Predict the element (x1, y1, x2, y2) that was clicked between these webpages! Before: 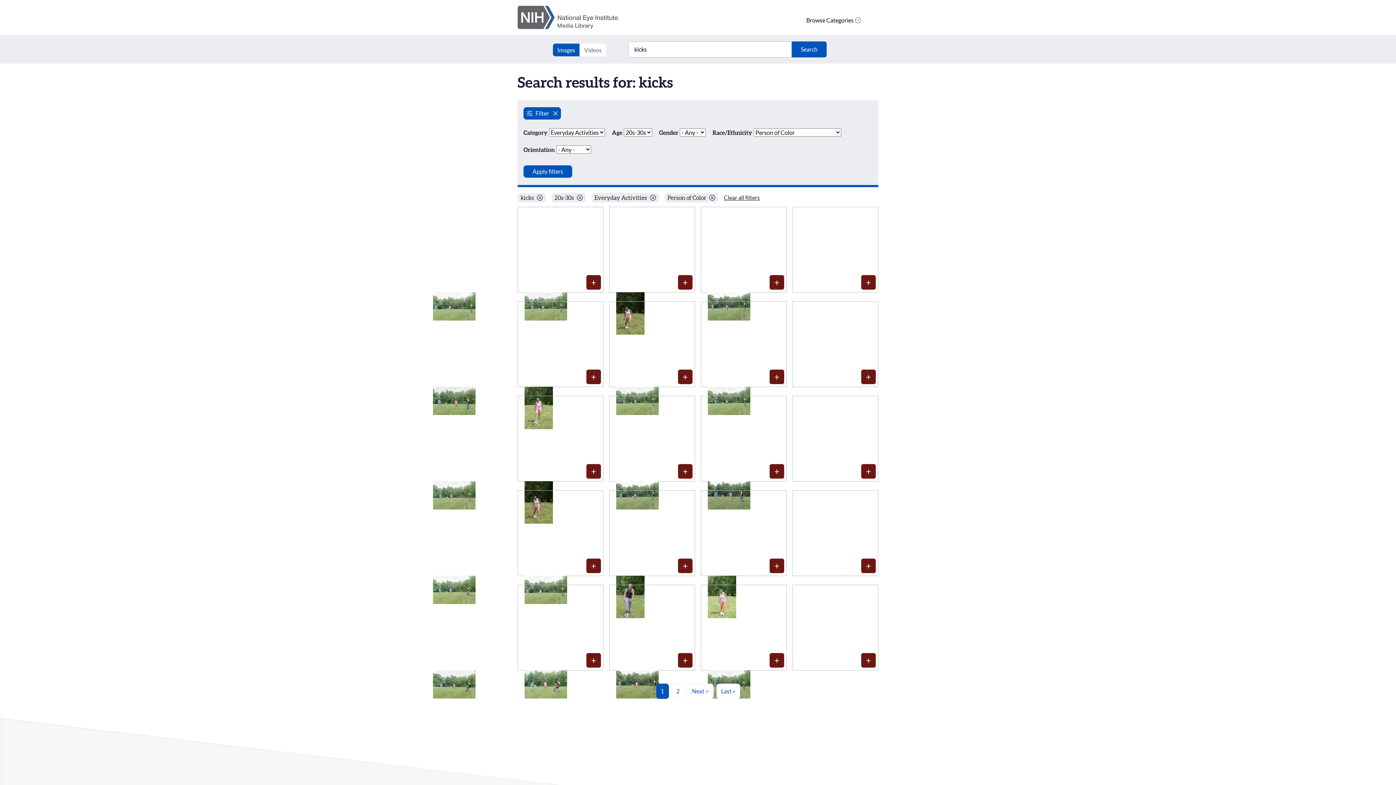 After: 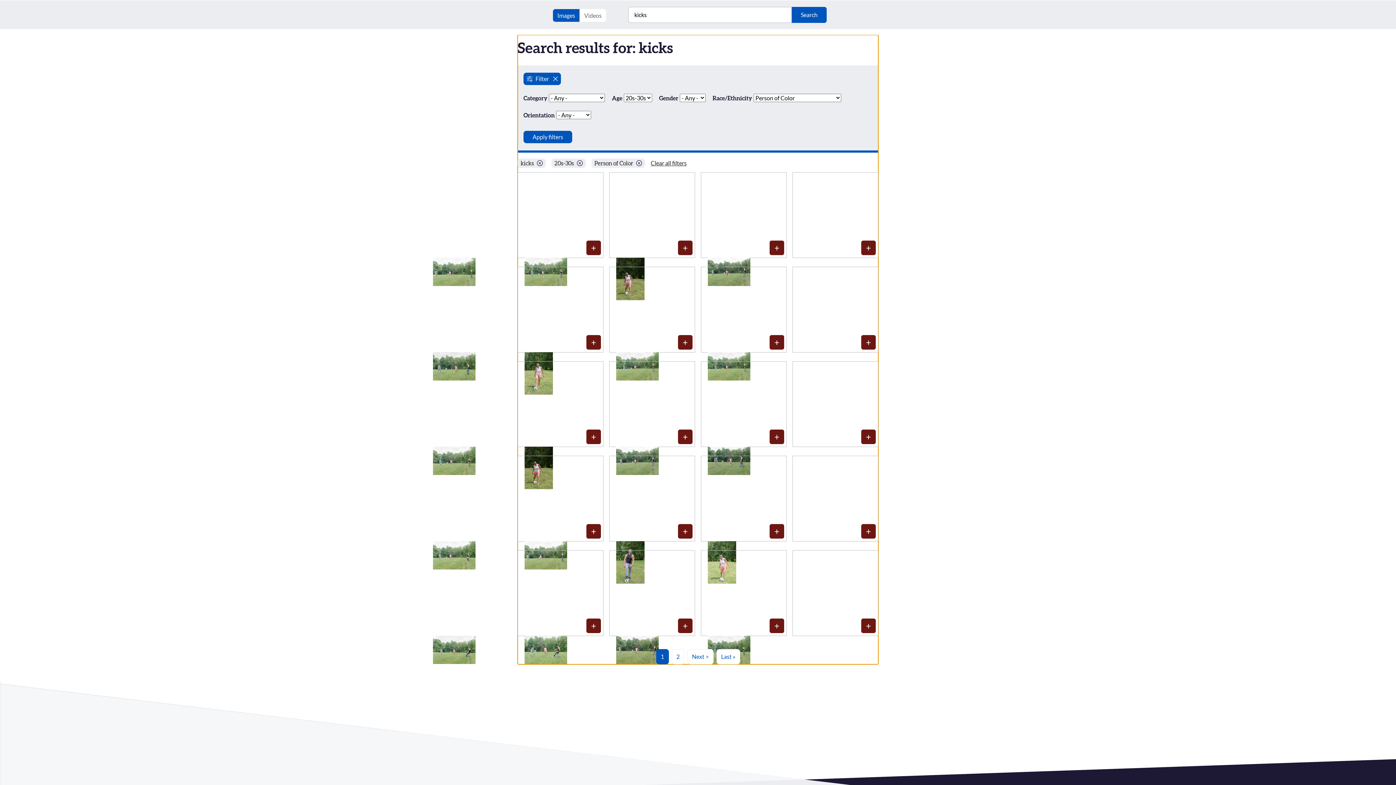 Action: bbox: (591, 193, 658, 202) label: Everyday Activities